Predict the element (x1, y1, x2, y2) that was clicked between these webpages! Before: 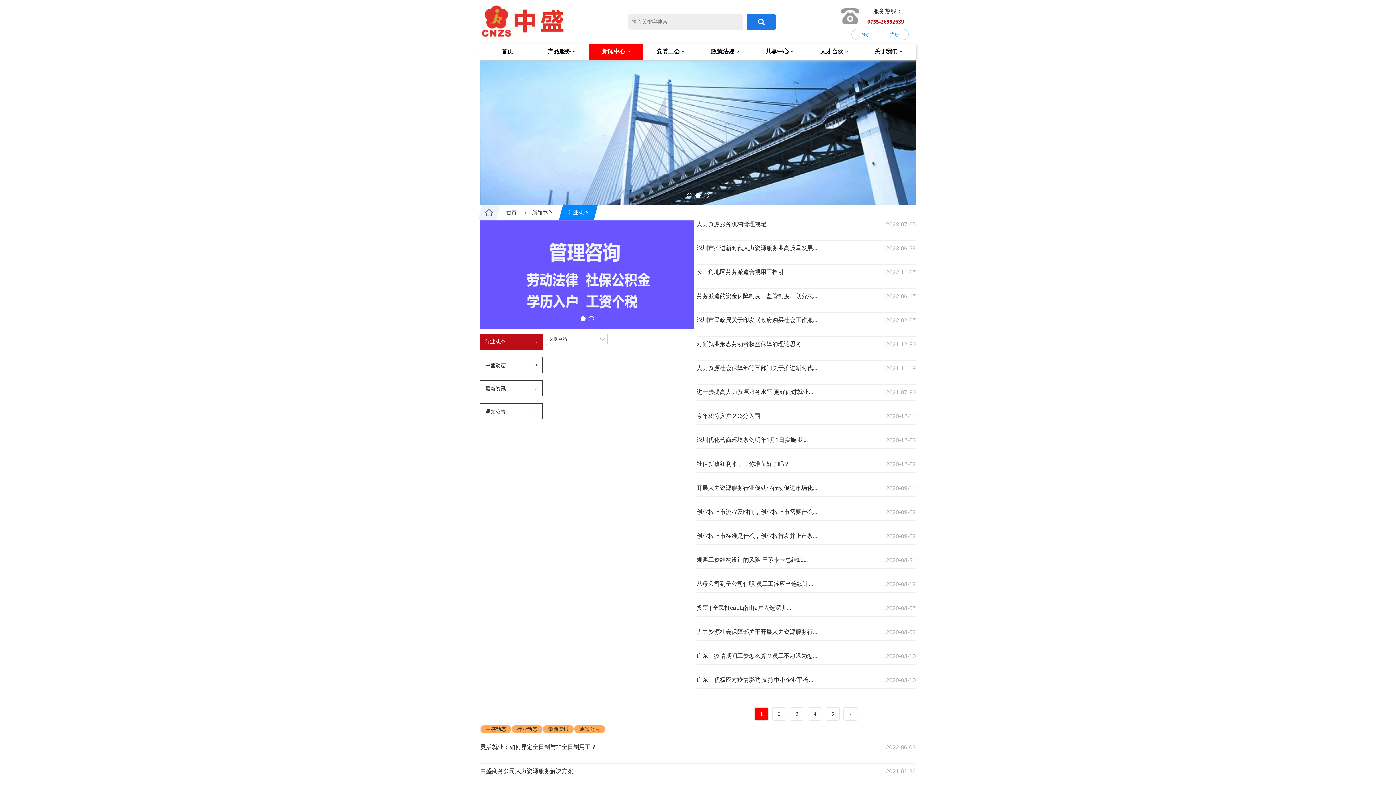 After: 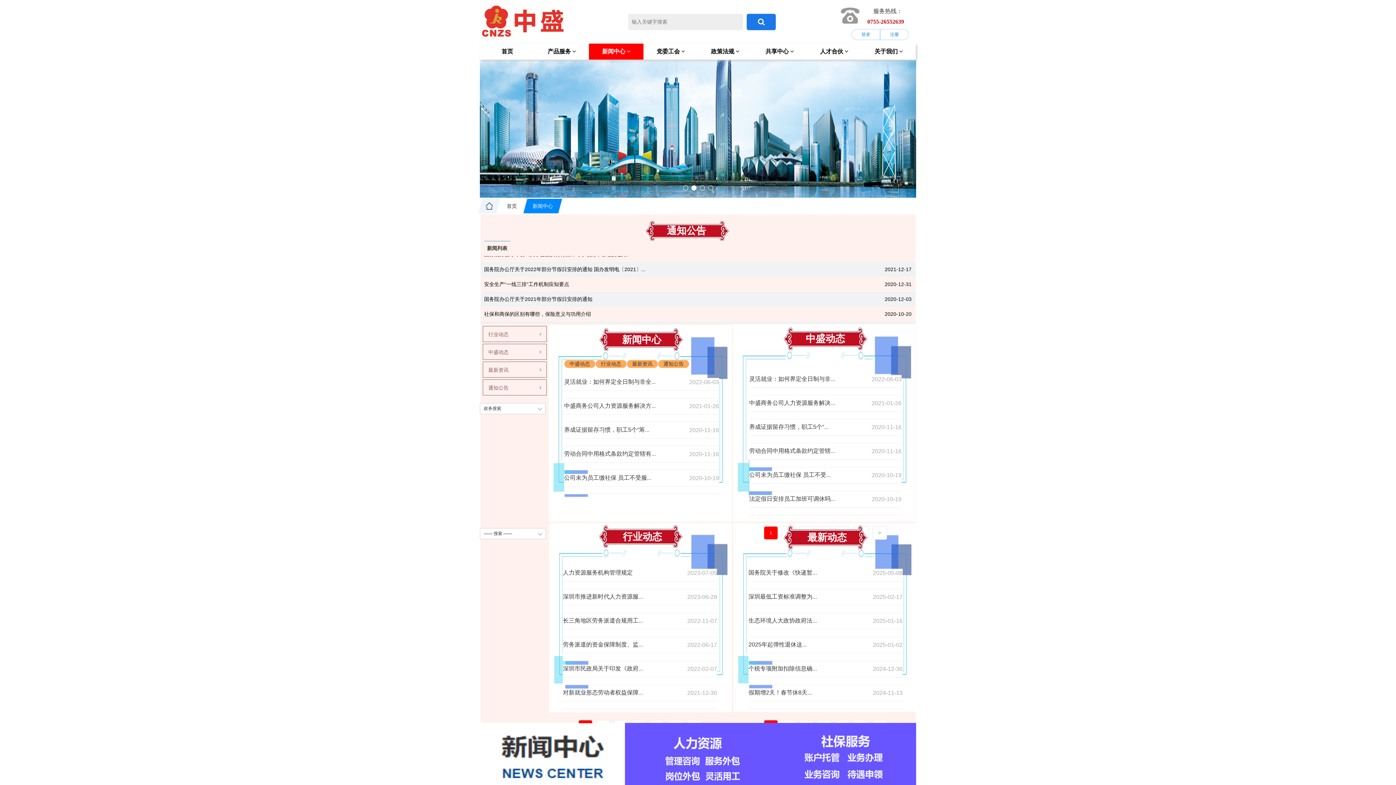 Action: label: 新闻中心 bbox: (523, 205, 561, 219)